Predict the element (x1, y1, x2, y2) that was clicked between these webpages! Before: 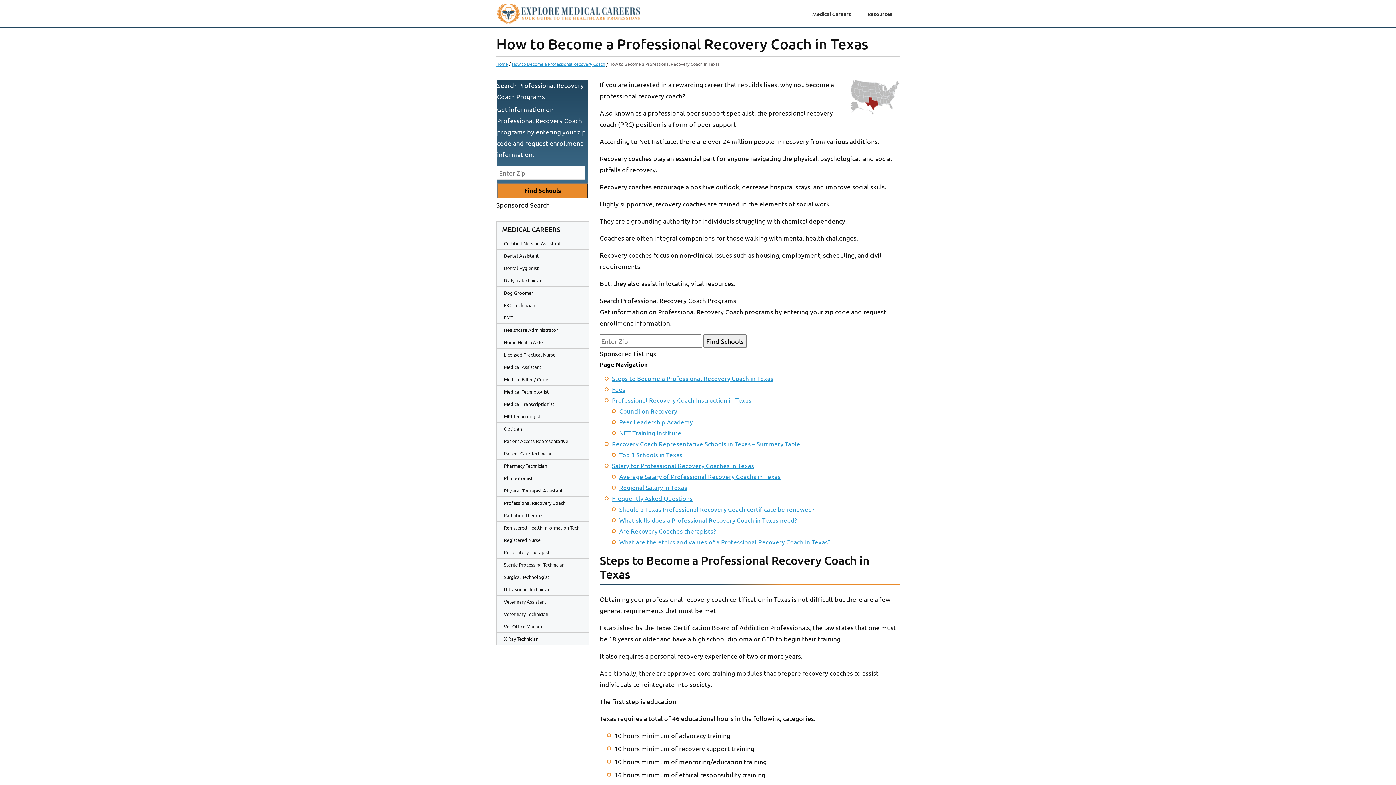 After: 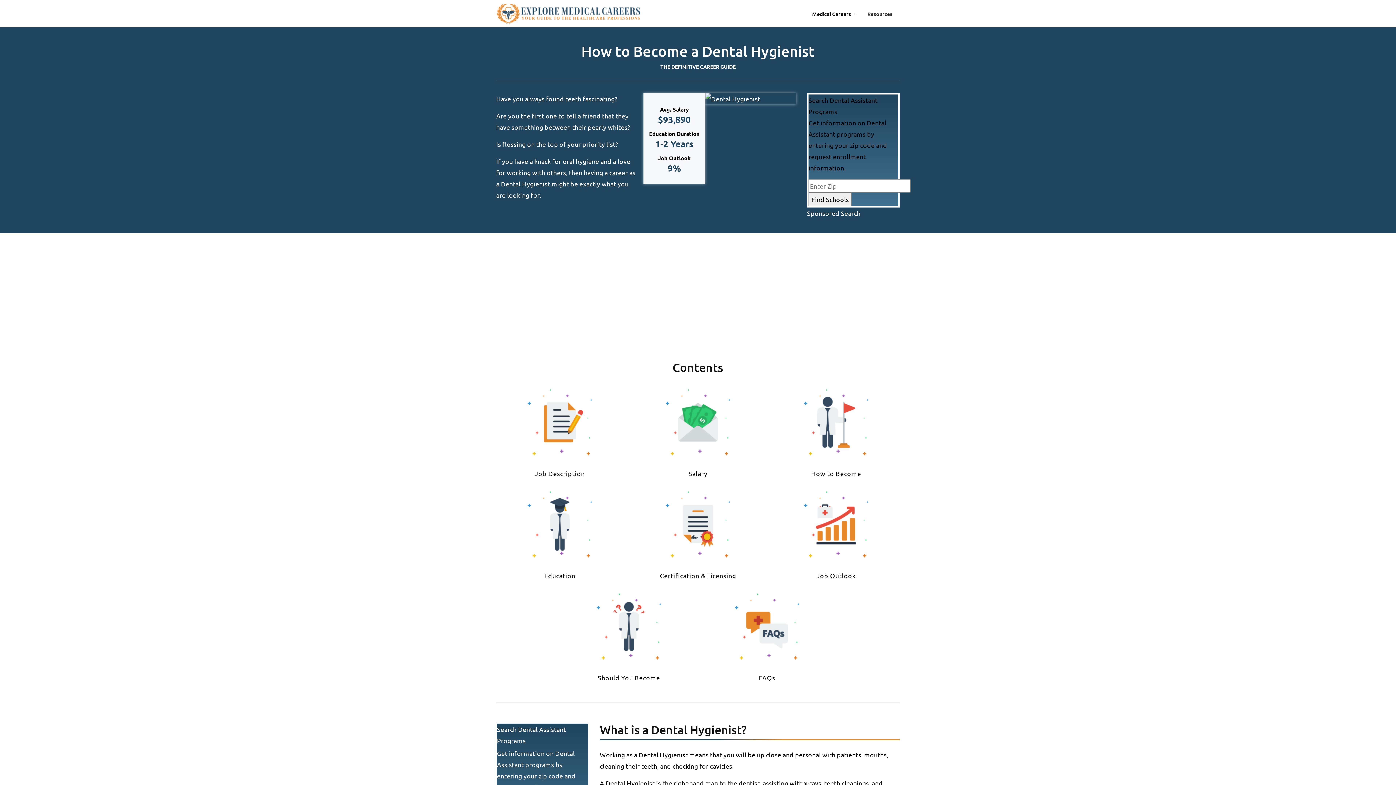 Action: bbox: (496, 262, 588, 274) label: Dental Hygienist